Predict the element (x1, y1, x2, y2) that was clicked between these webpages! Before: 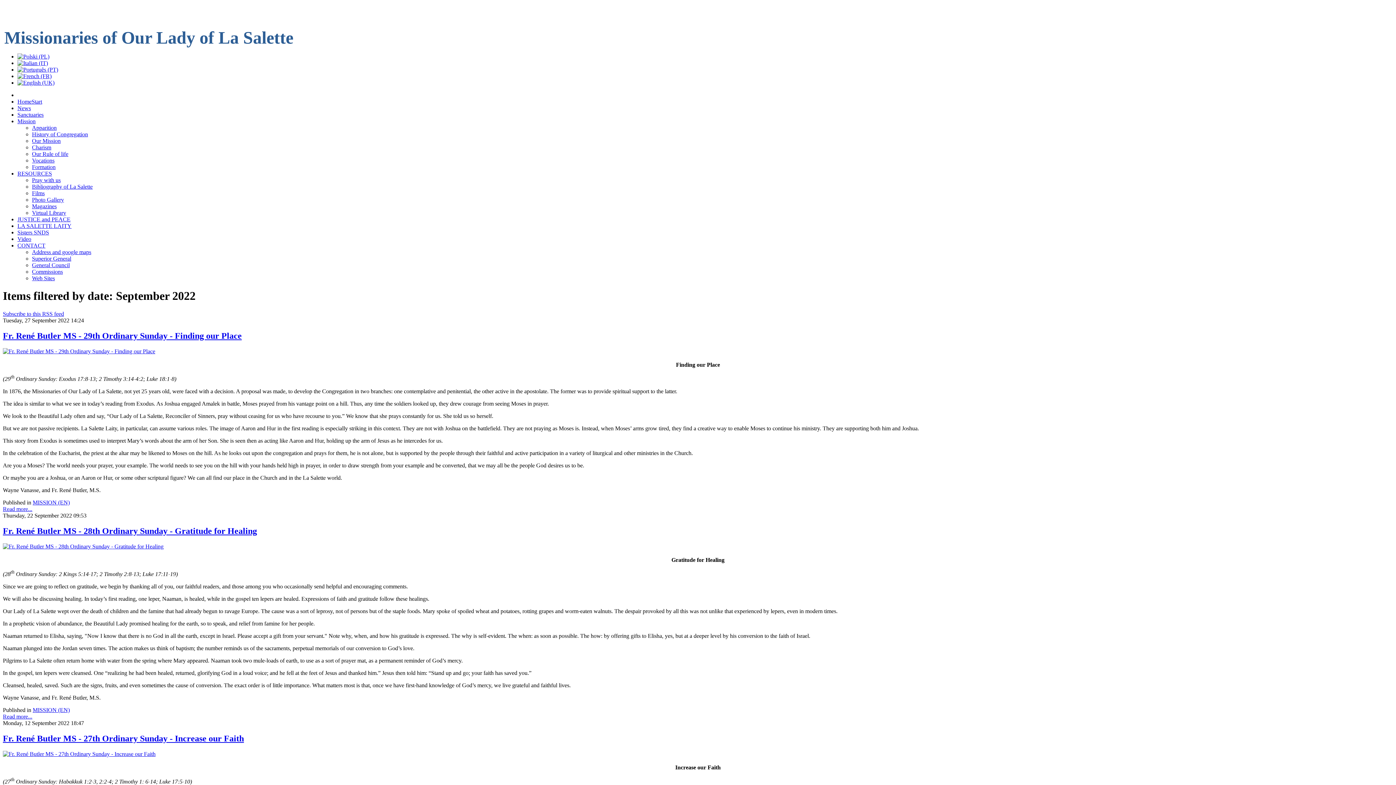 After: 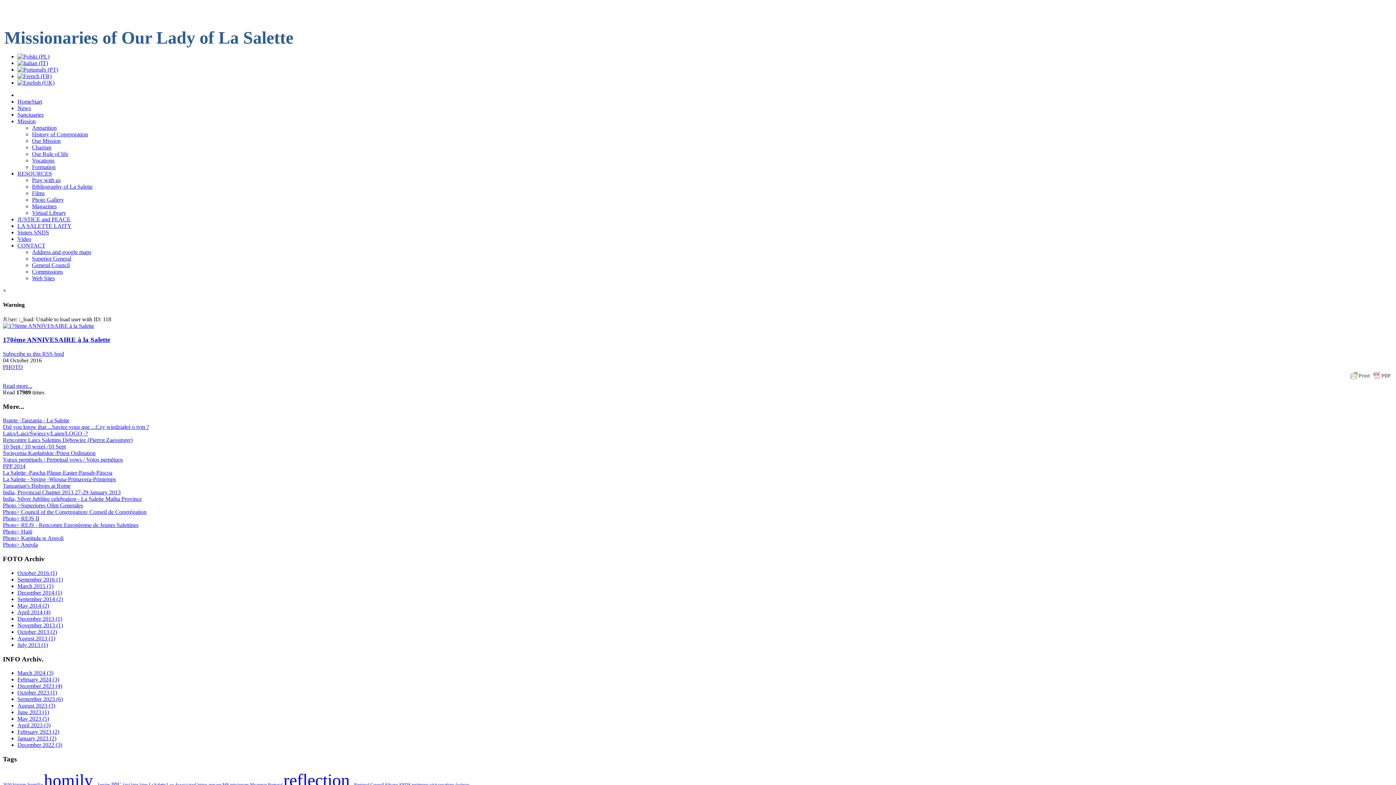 Action: bbox: (32, 196, 64, 202) label: Photo Gallery